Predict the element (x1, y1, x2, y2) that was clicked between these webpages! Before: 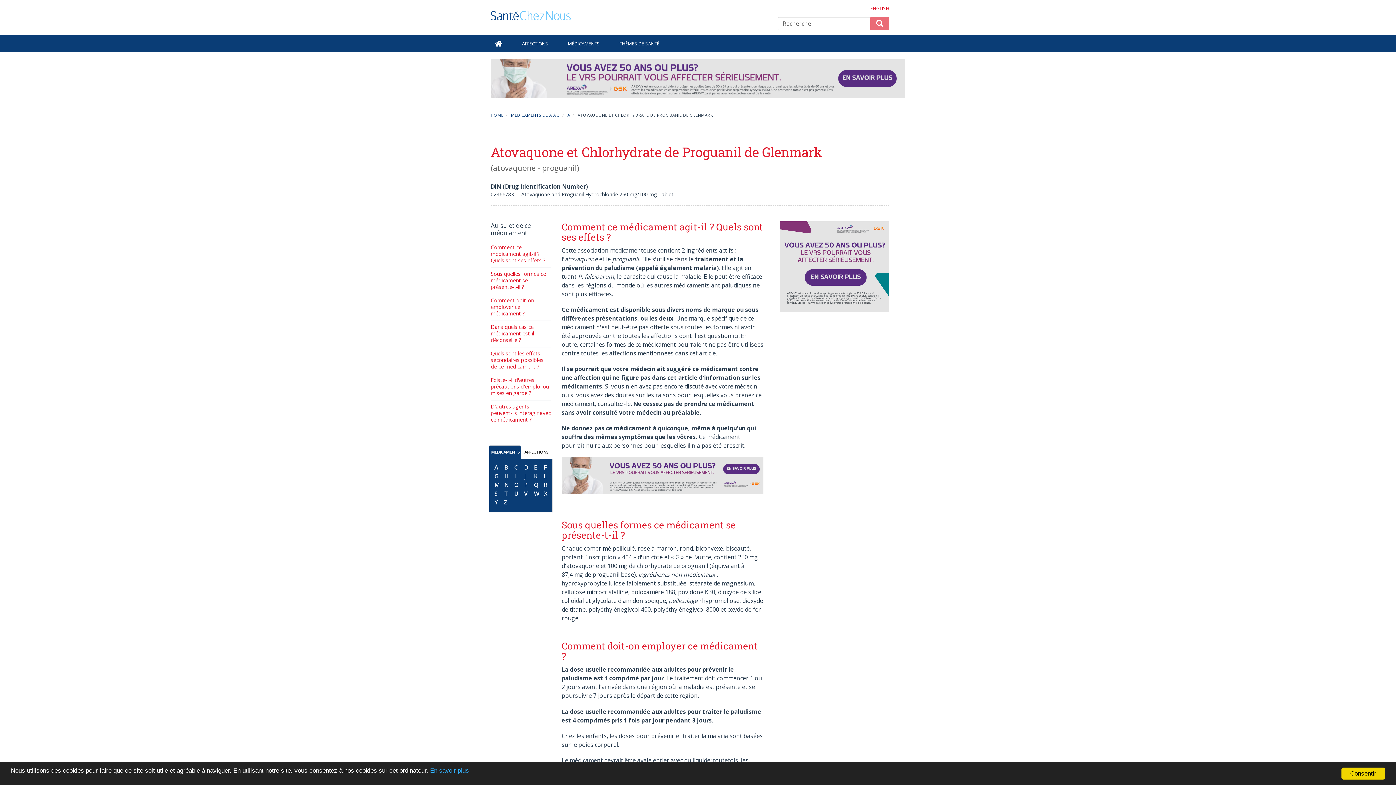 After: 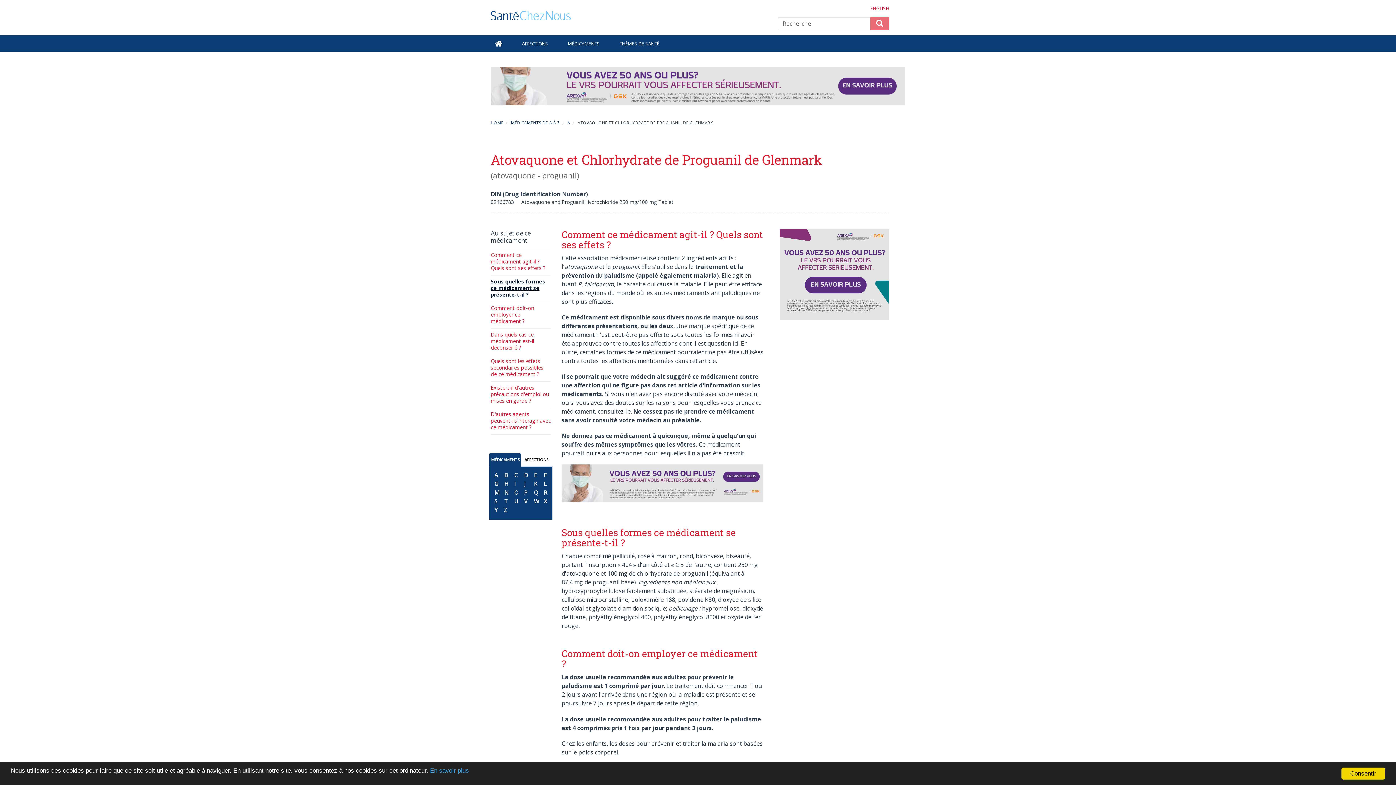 Action: bbox: (490, 270, 546, 290) label: Sous quelles formes ce médicament se présente-t-il ?